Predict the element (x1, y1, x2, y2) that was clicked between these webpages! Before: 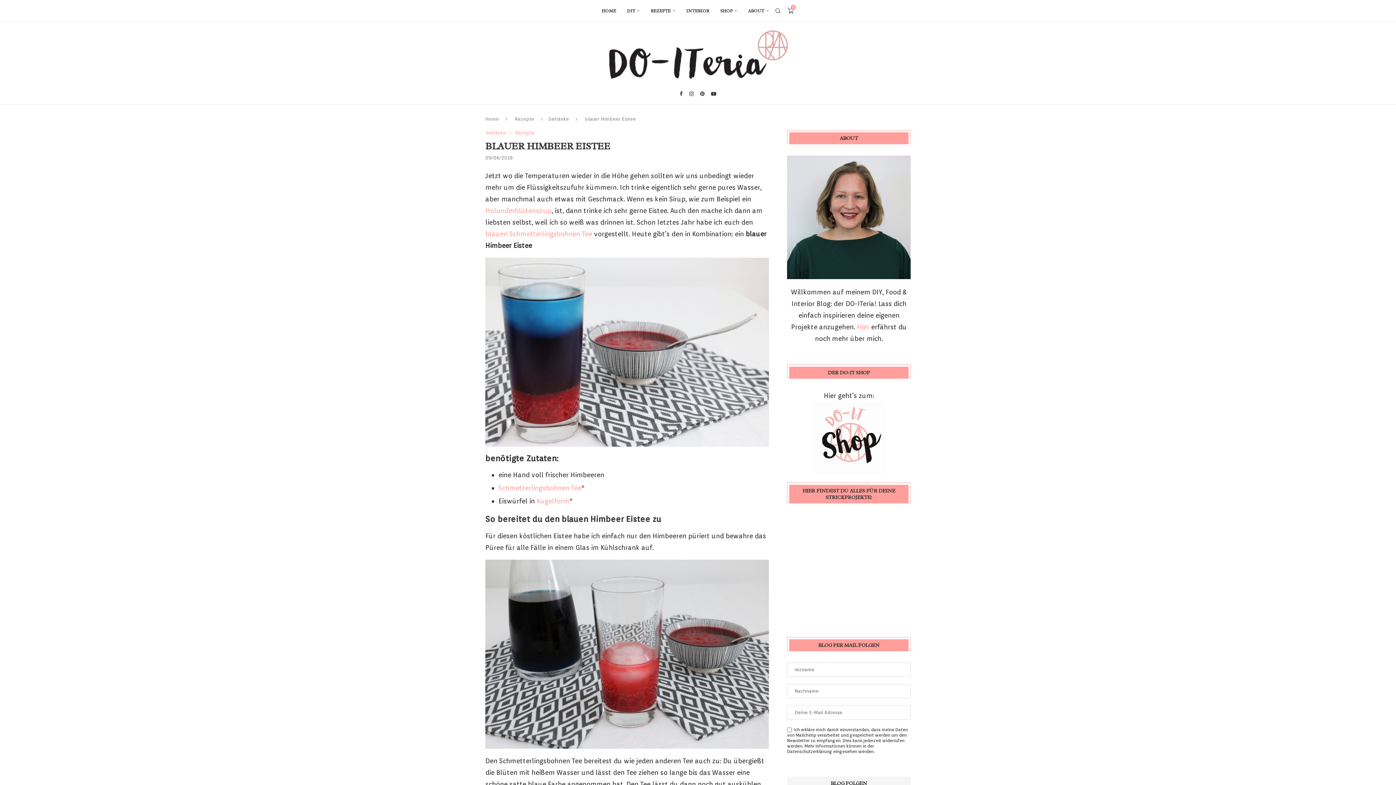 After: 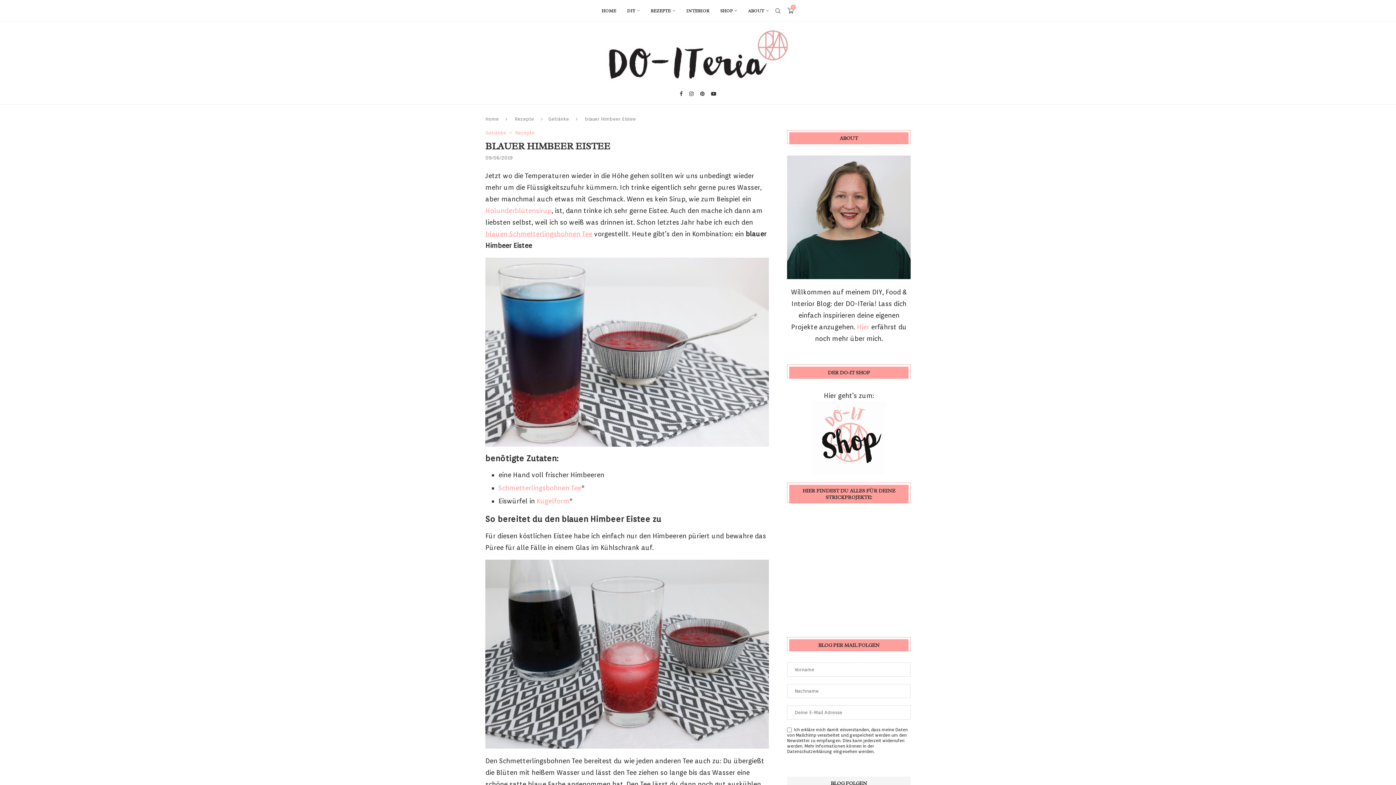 Action: label: blauen Schmetterlingsbohnen Tee (öffnet in neuem Tab) bbox: (485, 230, 592, 237)